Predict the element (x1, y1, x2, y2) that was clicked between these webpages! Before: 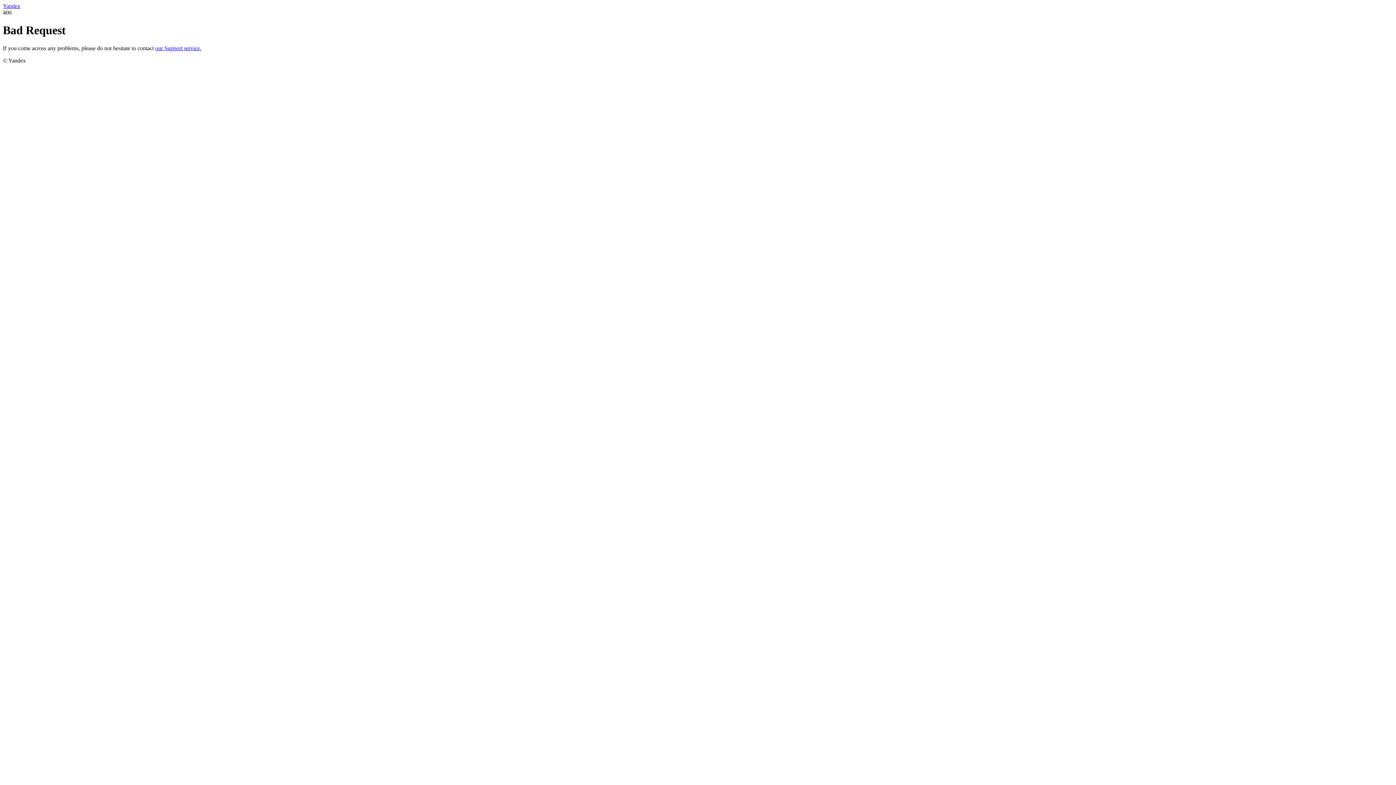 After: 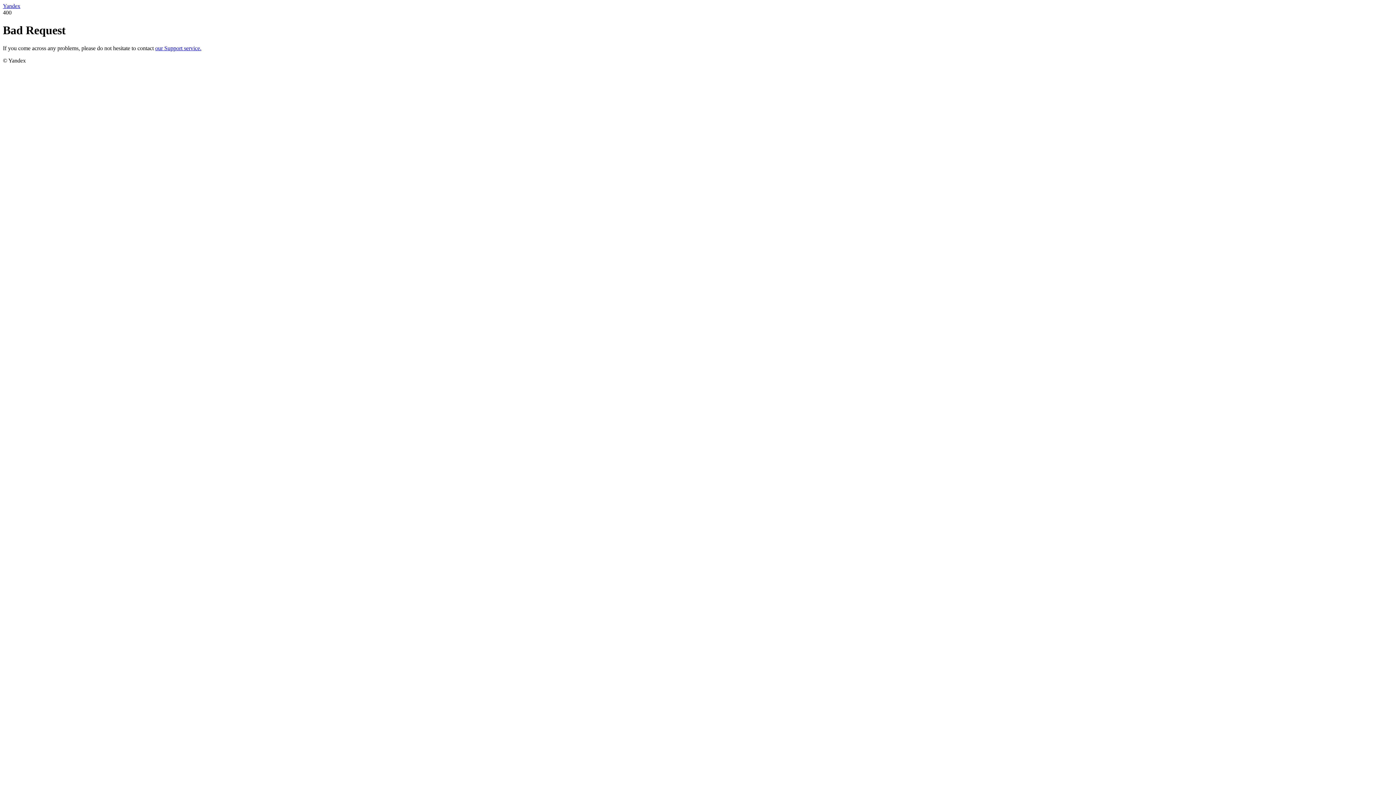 Action: label: Yandex bbox: (2, 2, 20, 9)